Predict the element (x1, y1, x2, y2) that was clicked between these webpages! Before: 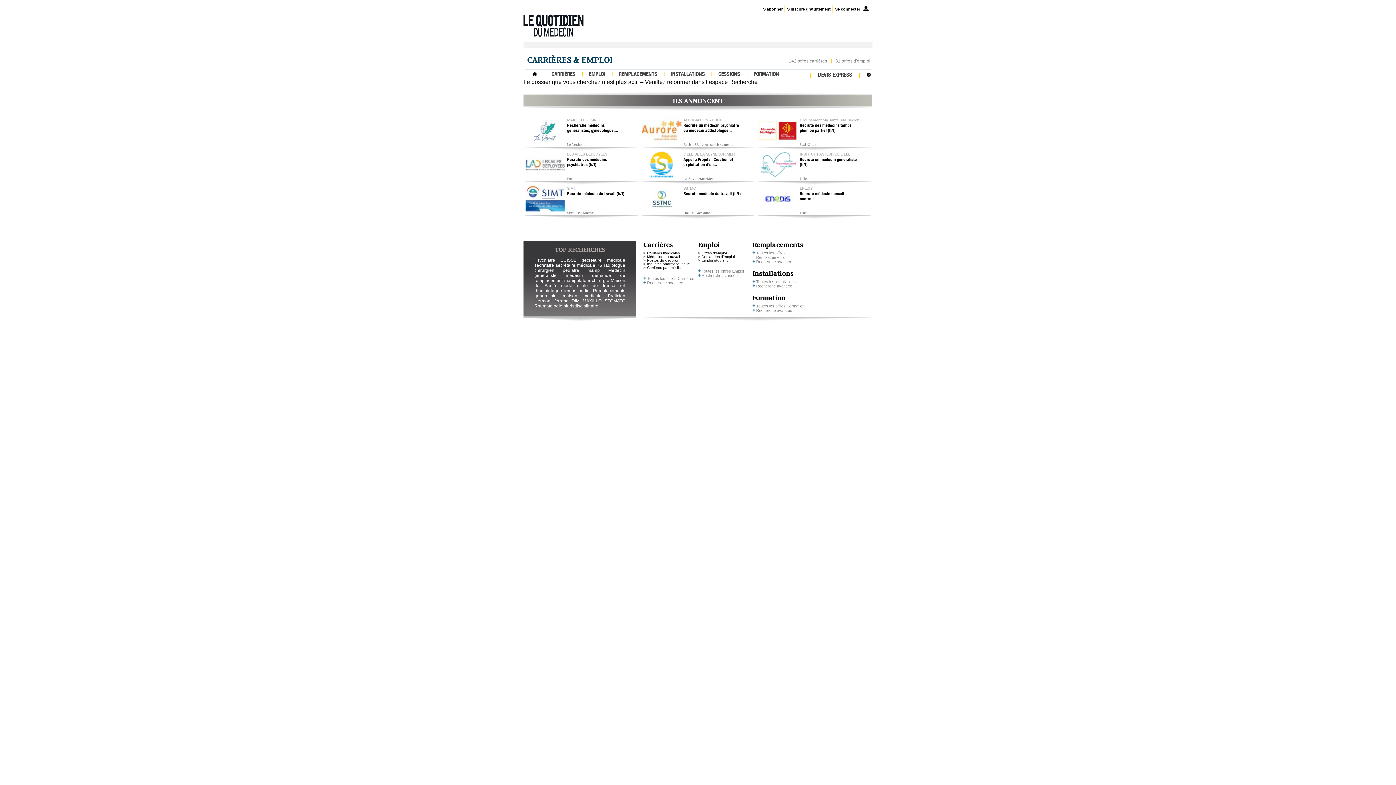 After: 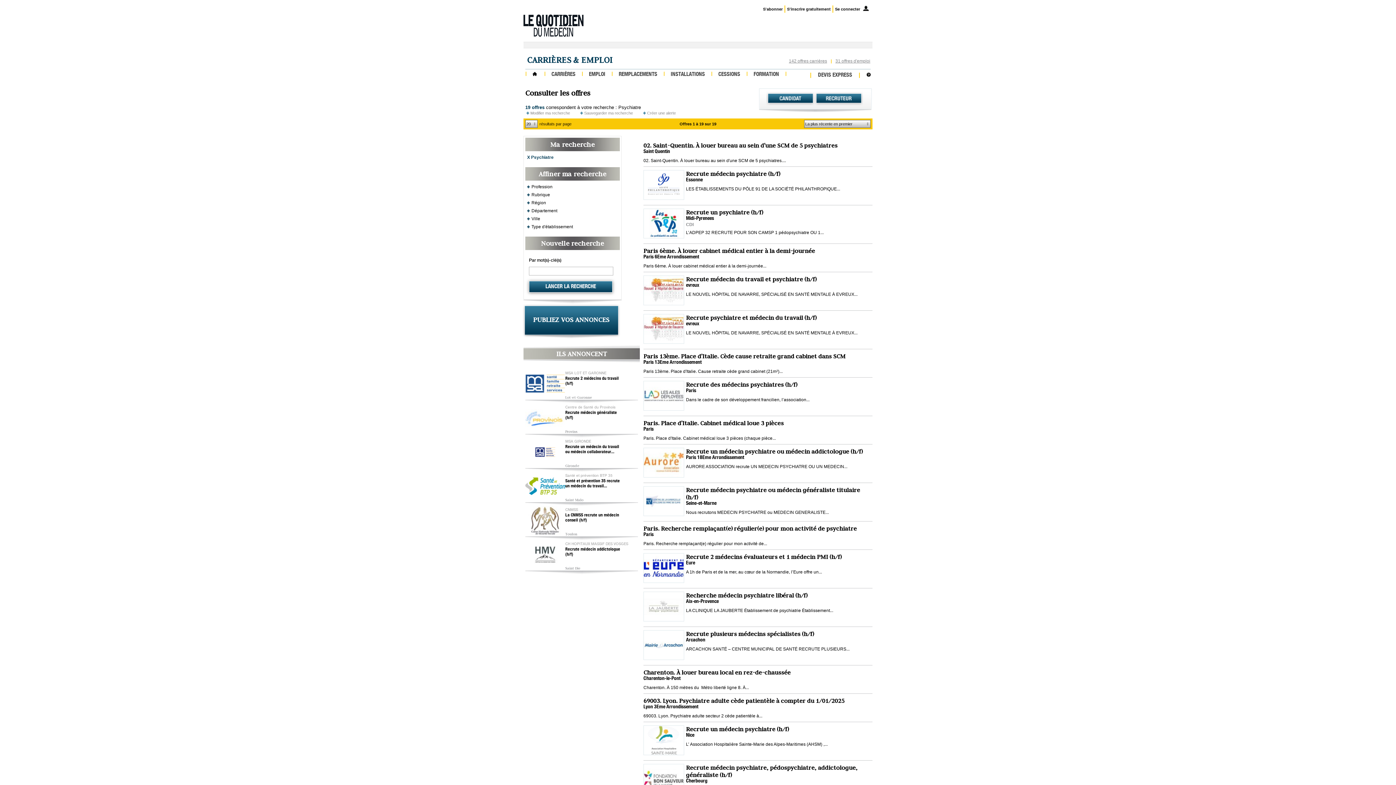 Action: bbox: (534, 257, 555, 262) label: Psychiatre